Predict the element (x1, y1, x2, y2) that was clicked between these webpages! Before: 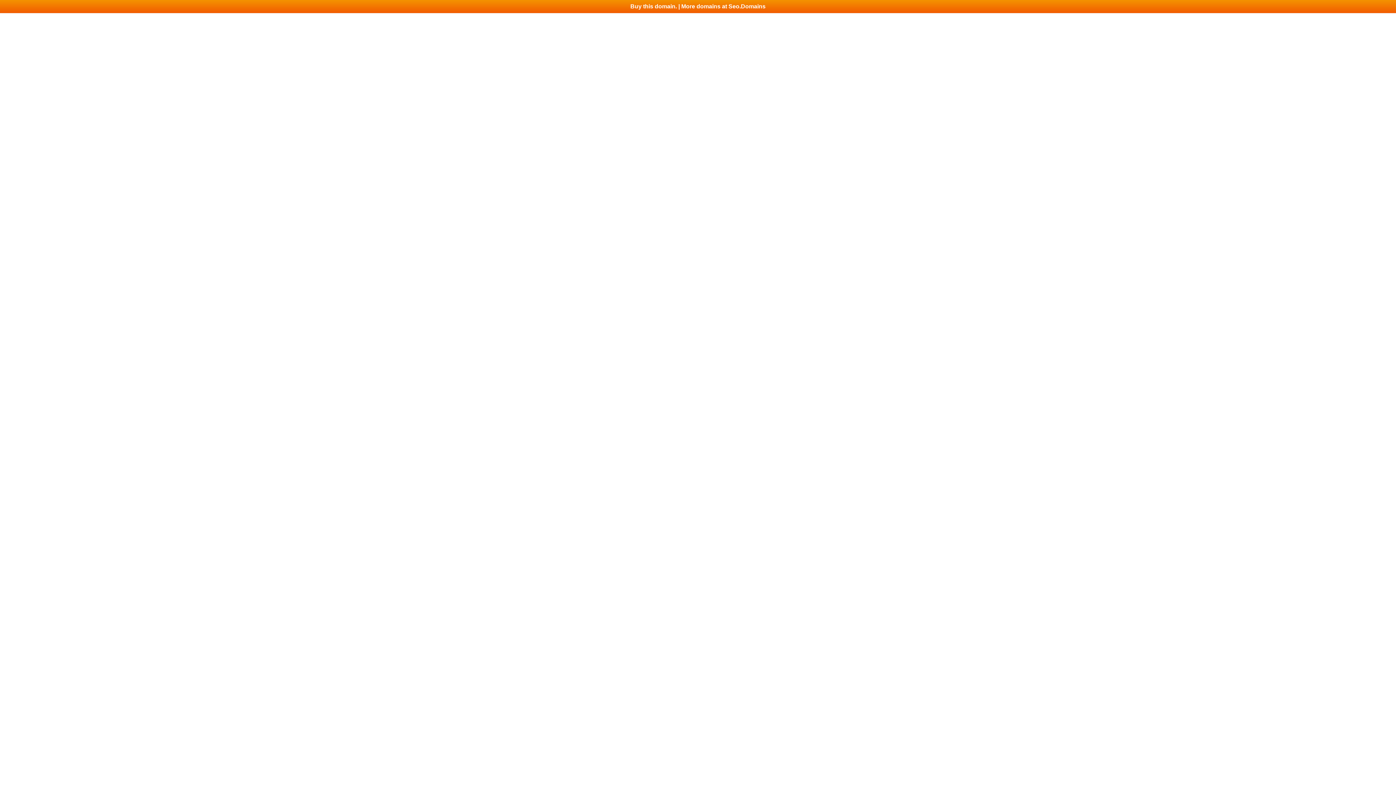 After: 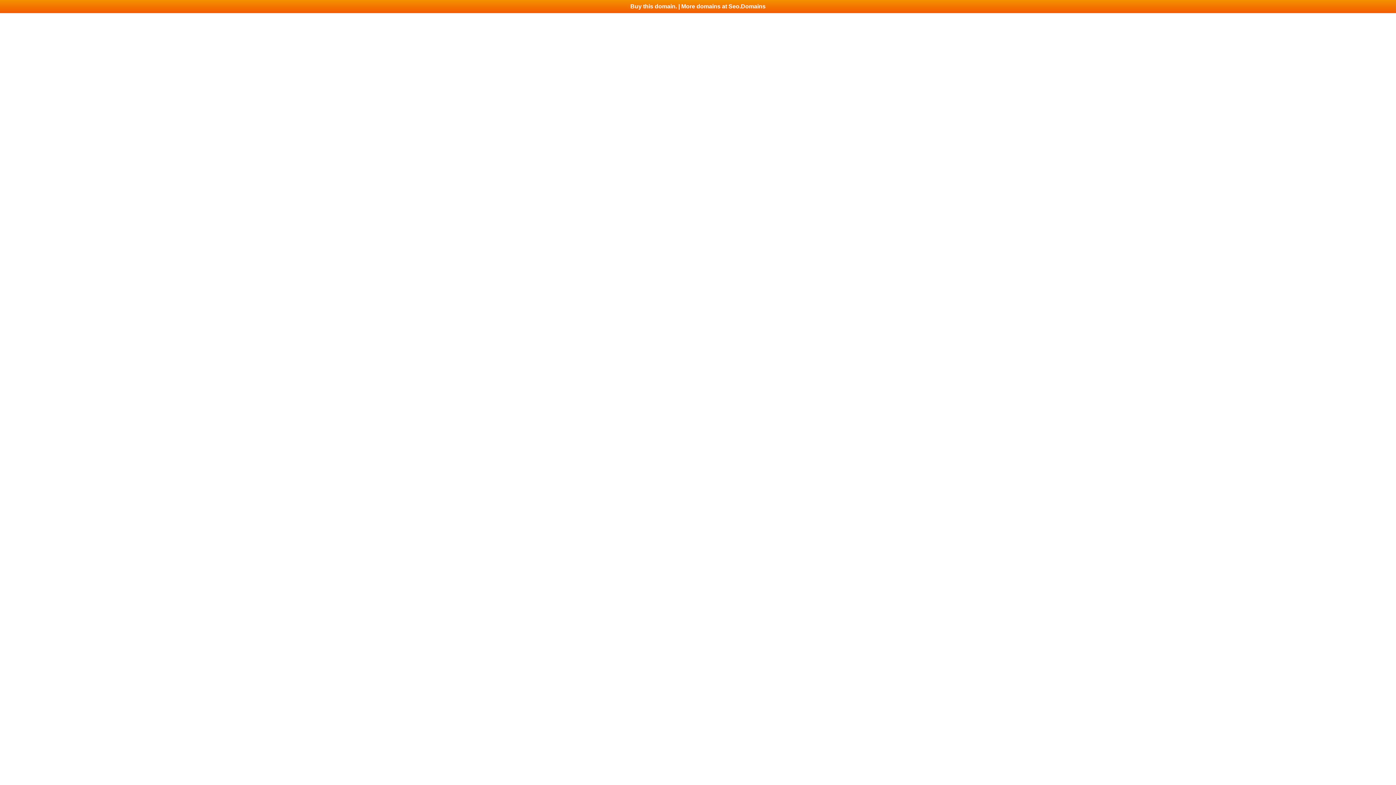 Action: bbox: (0, 0, 1396, 13) label: Buy this domain. | More domains at Seo.Domains